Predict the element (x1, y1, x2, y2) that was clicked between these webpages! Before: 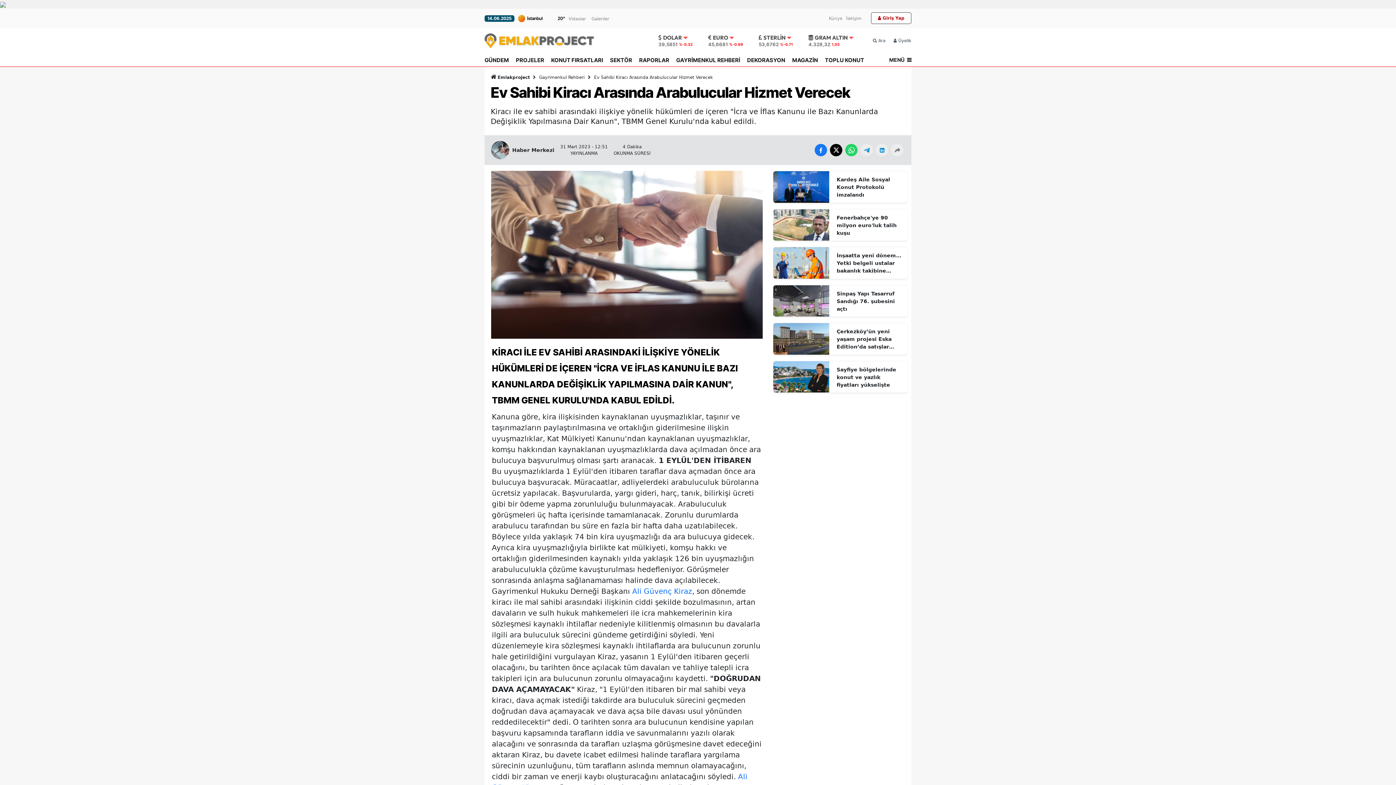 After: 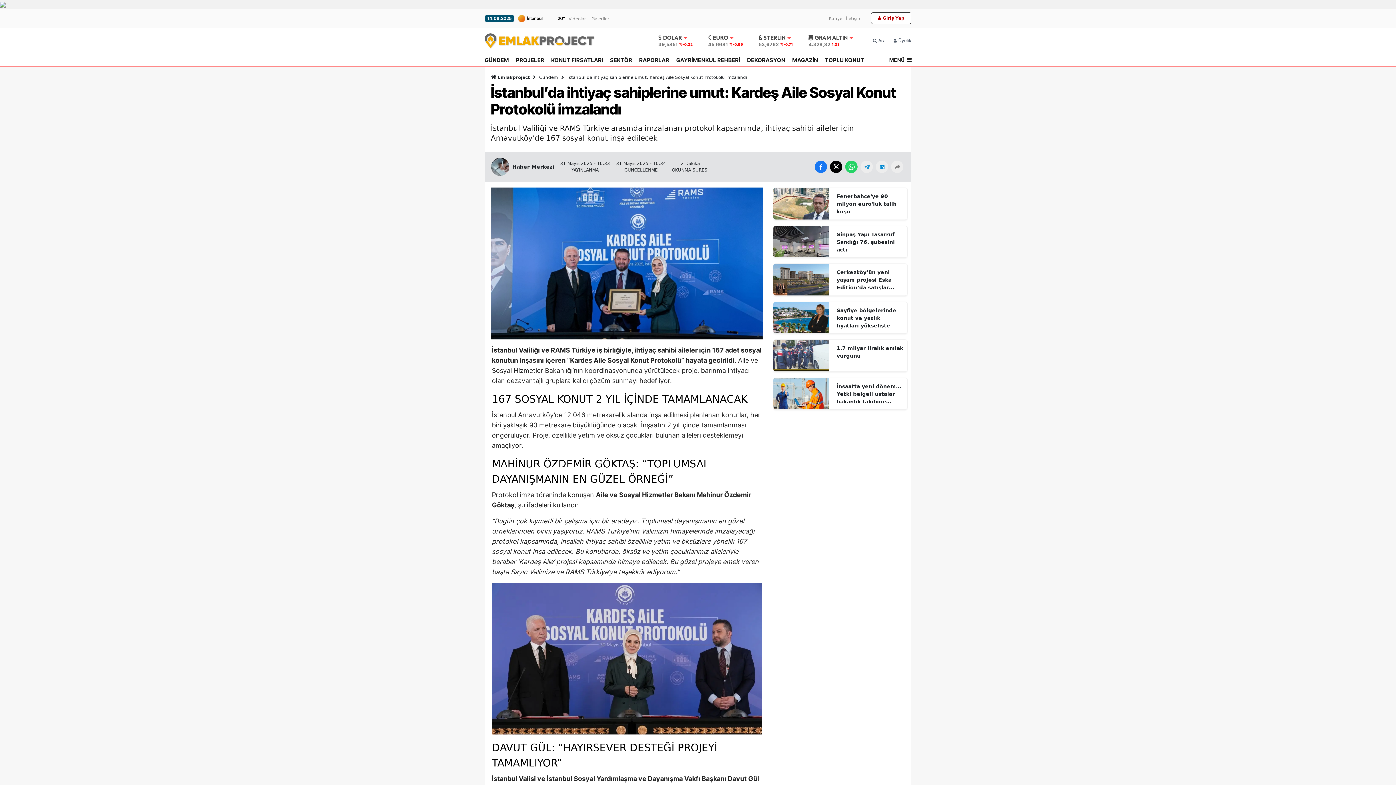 Action: bbox: (836, 176, 903, 198) label: Kardeş Aile Sosyal Konut Protokolü imzalandı